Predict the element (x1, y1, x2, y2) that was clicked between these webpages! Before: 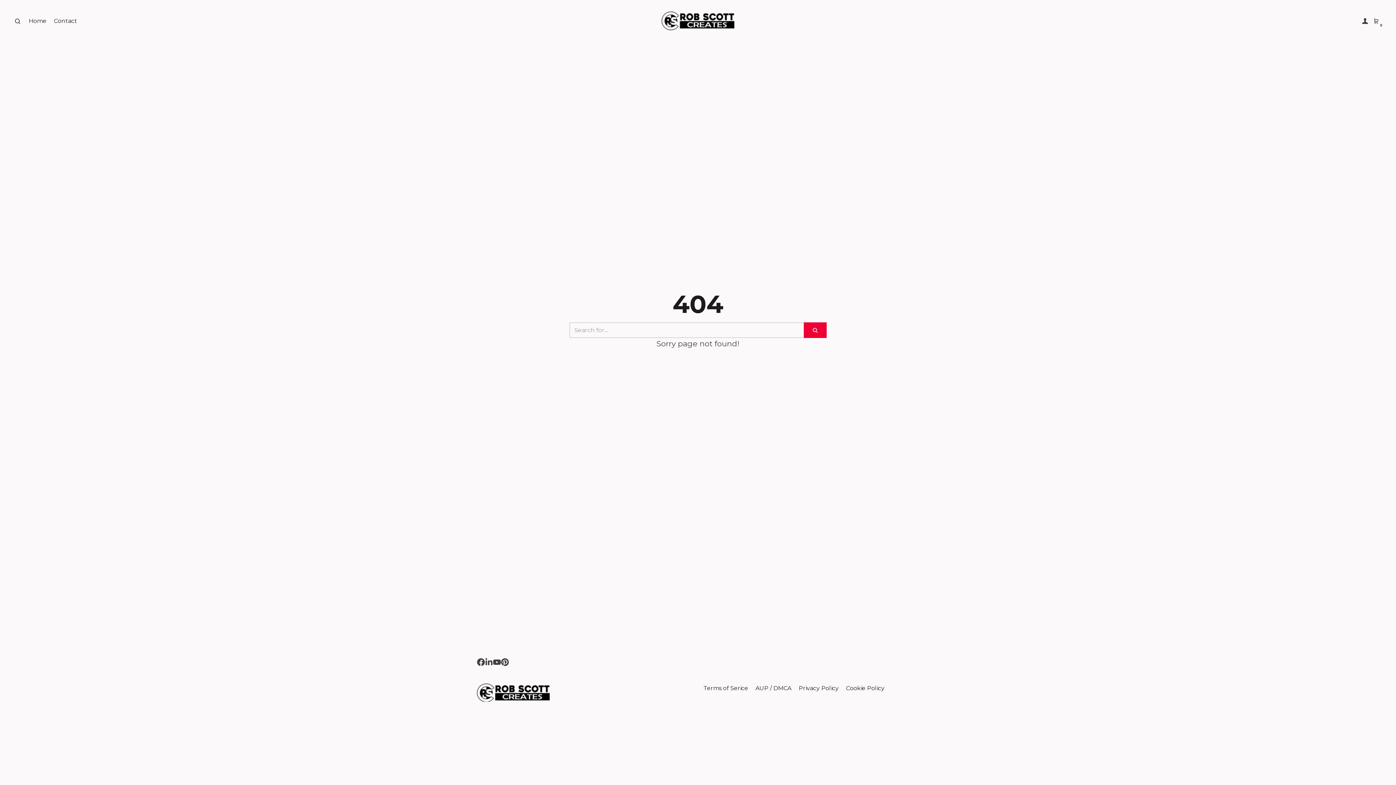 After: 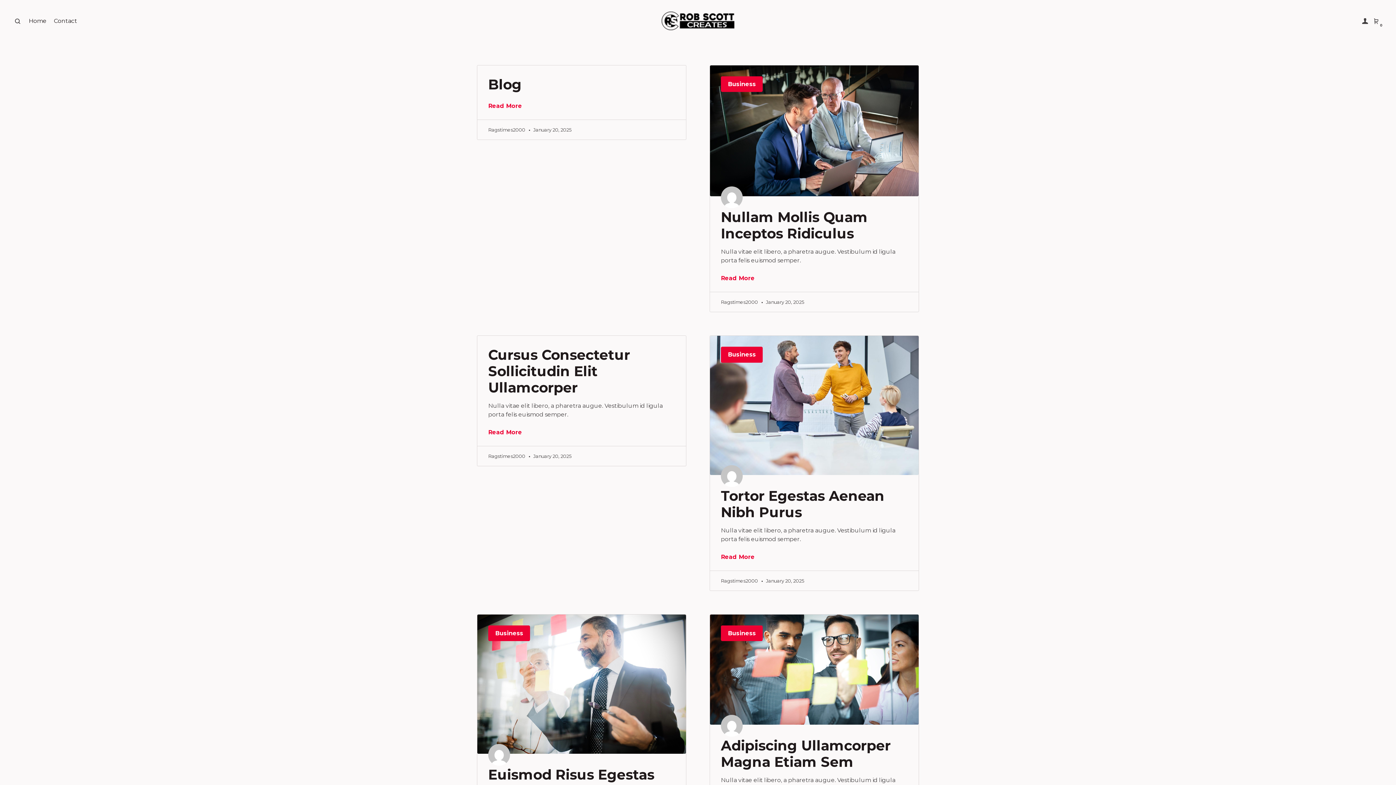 Action: bbox: (804, 322, 826, 338) label: Search